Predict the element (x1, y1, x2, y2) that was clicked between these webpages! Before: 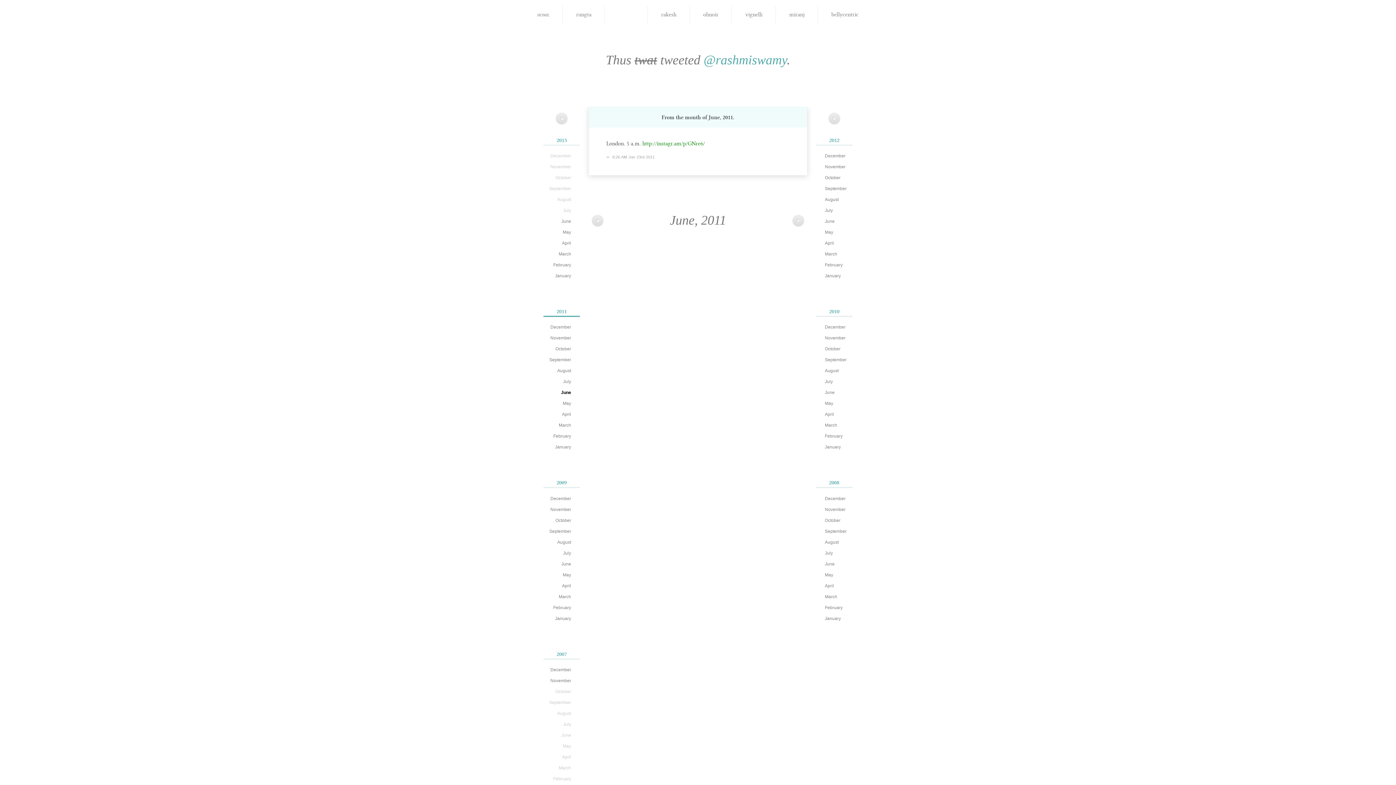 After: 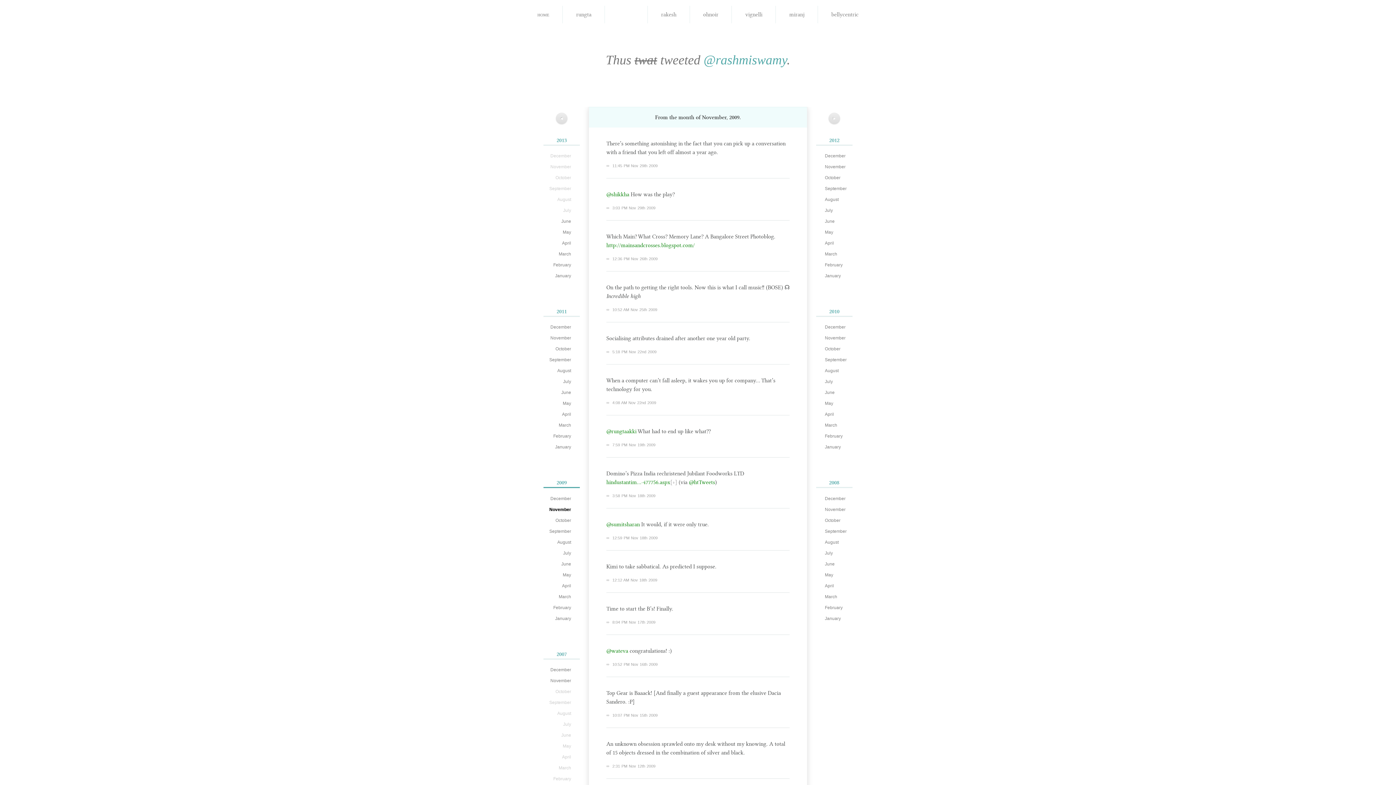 Action: label: November bbox: (543, 504, 577, 514)